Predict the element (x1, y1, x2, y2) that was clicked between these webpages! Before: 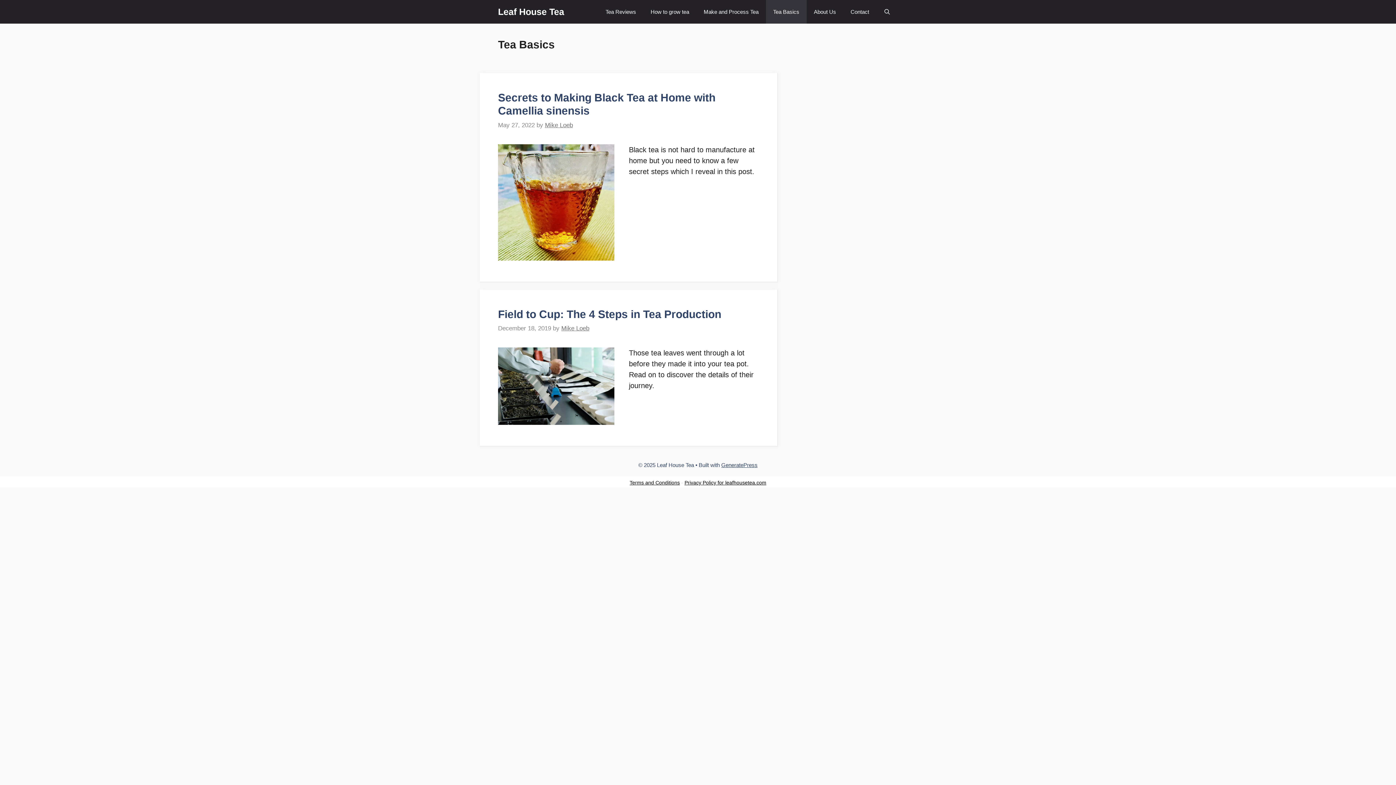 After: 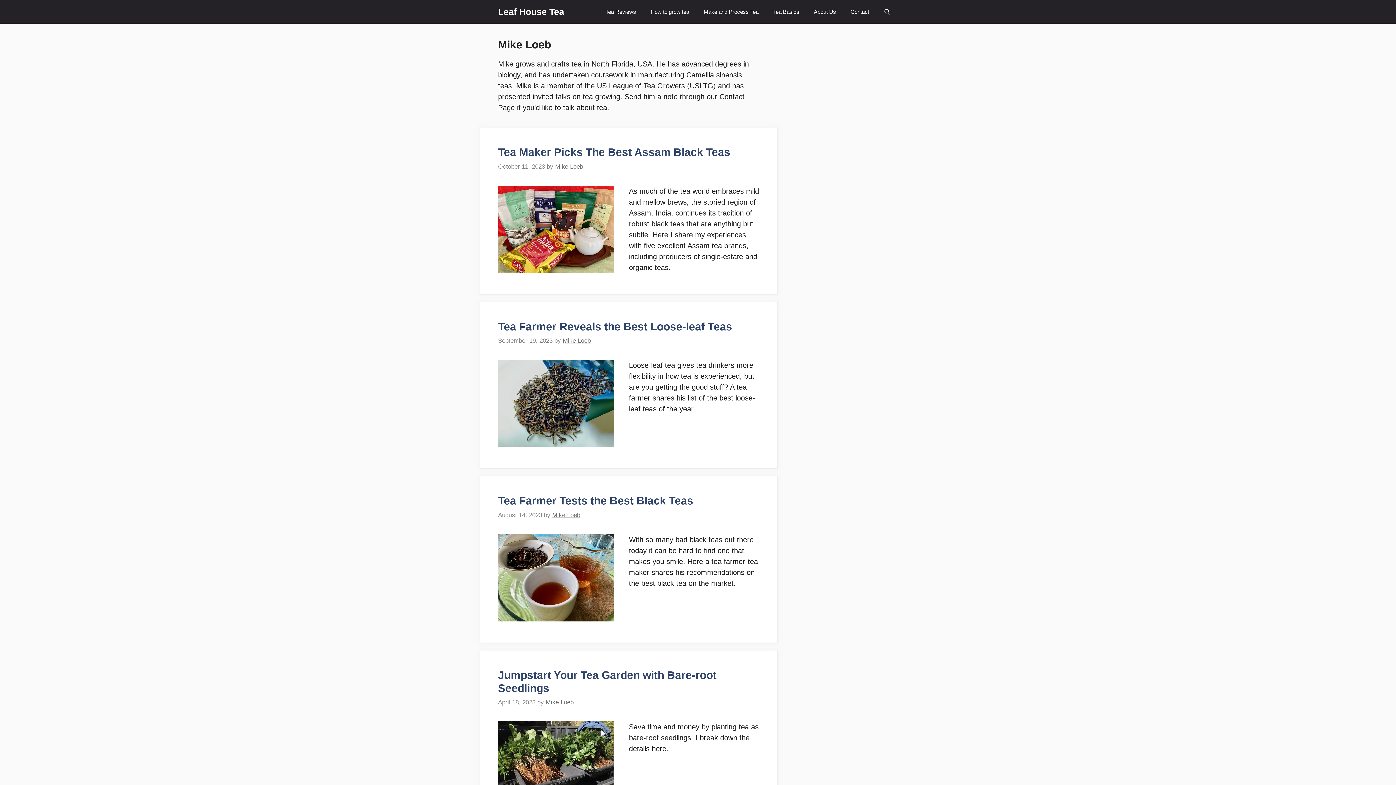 Action: bbox: (561, 325, 589, 332) label: Mike Loeb